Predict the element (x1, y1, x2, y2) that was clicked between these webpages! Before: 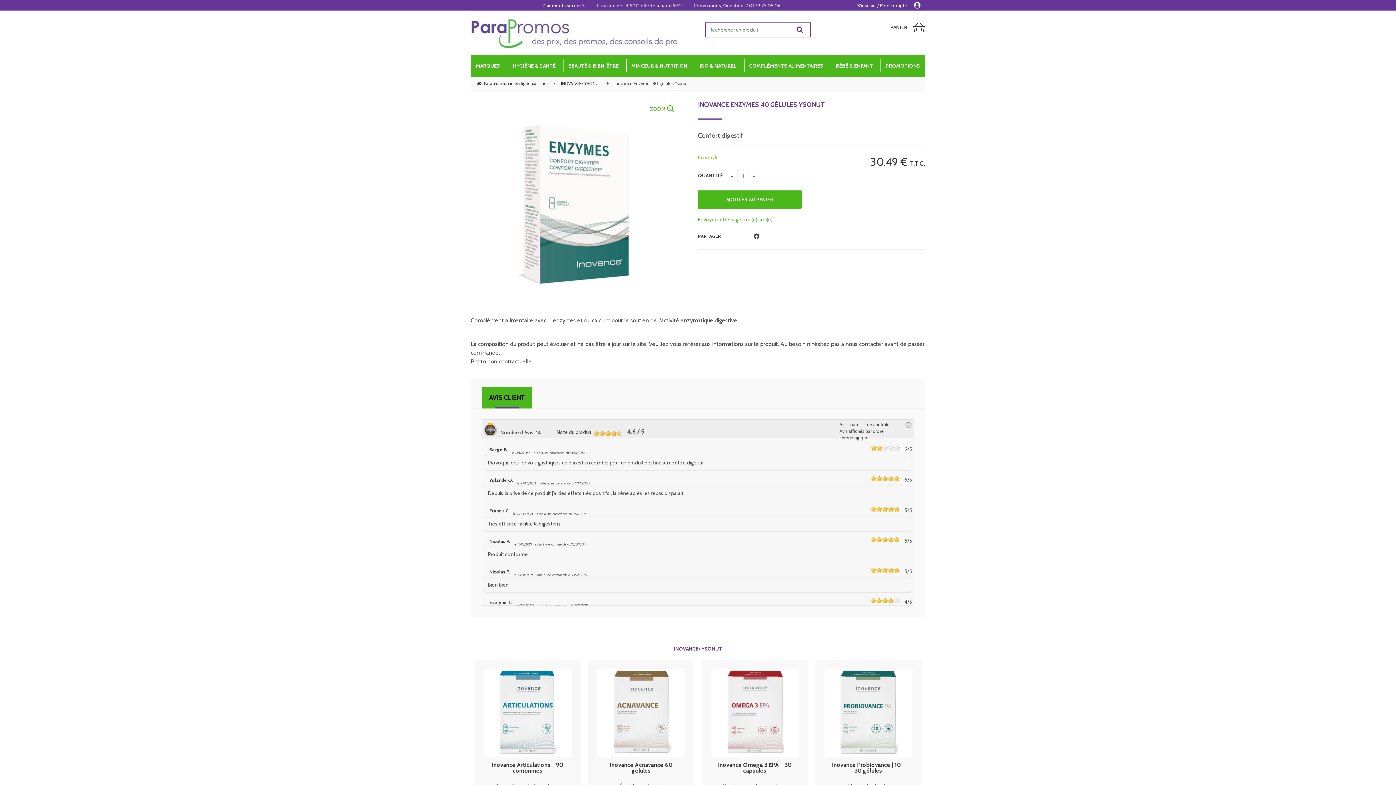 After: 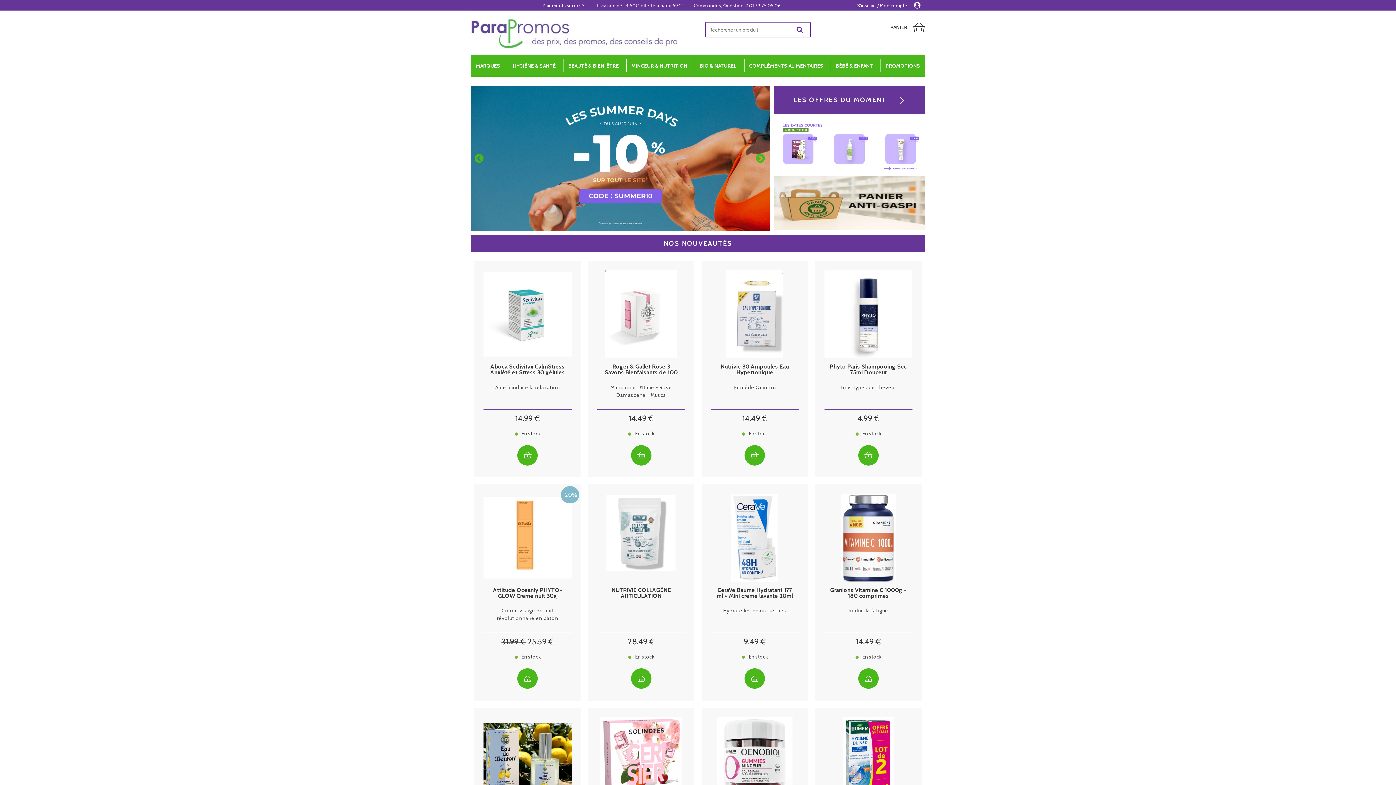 Action: bbox: (476, 80, 548, 86) label: Parapharmacie en ligne pas cher